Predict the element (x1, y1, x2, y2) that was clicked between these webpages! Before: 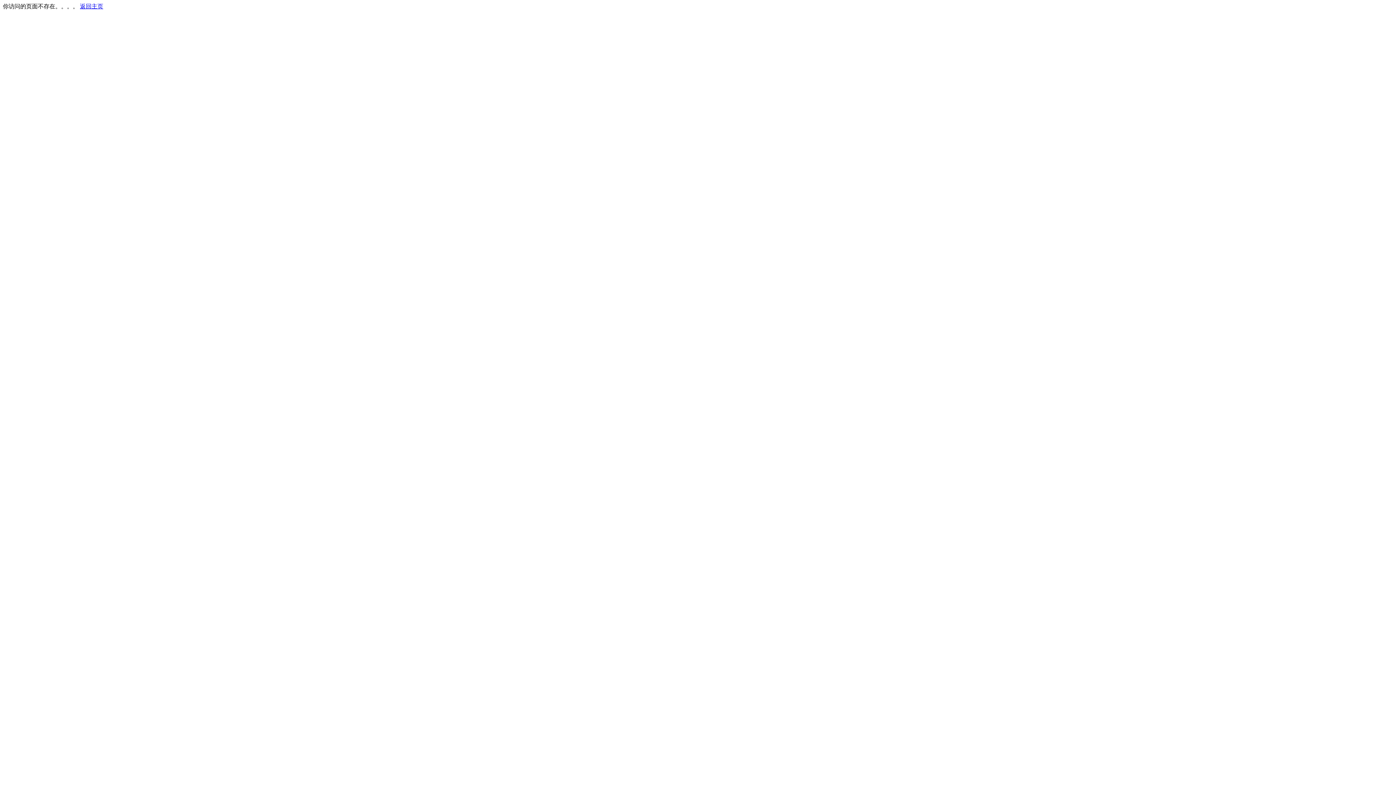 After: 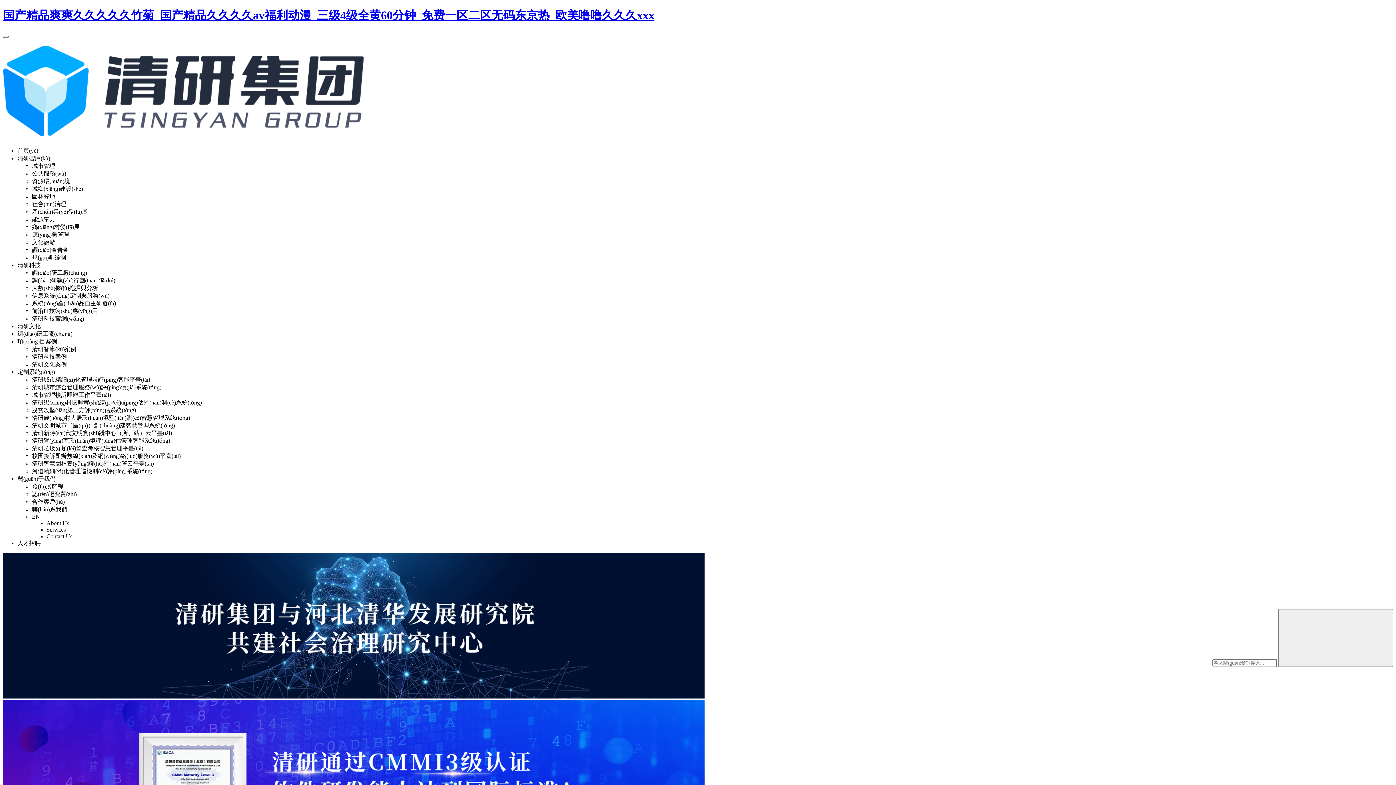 Action: label: 返回主页 bbox: (80, 3, 103, 9)